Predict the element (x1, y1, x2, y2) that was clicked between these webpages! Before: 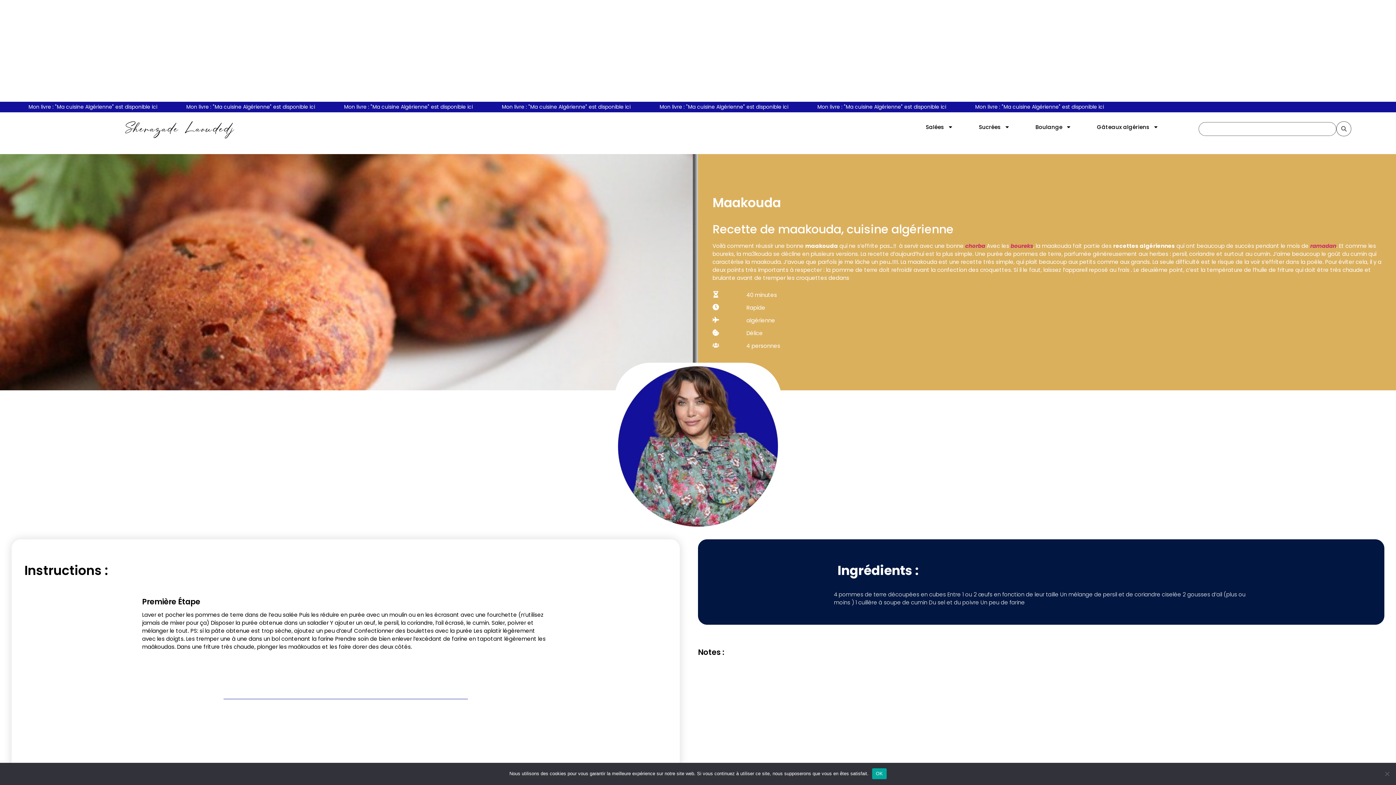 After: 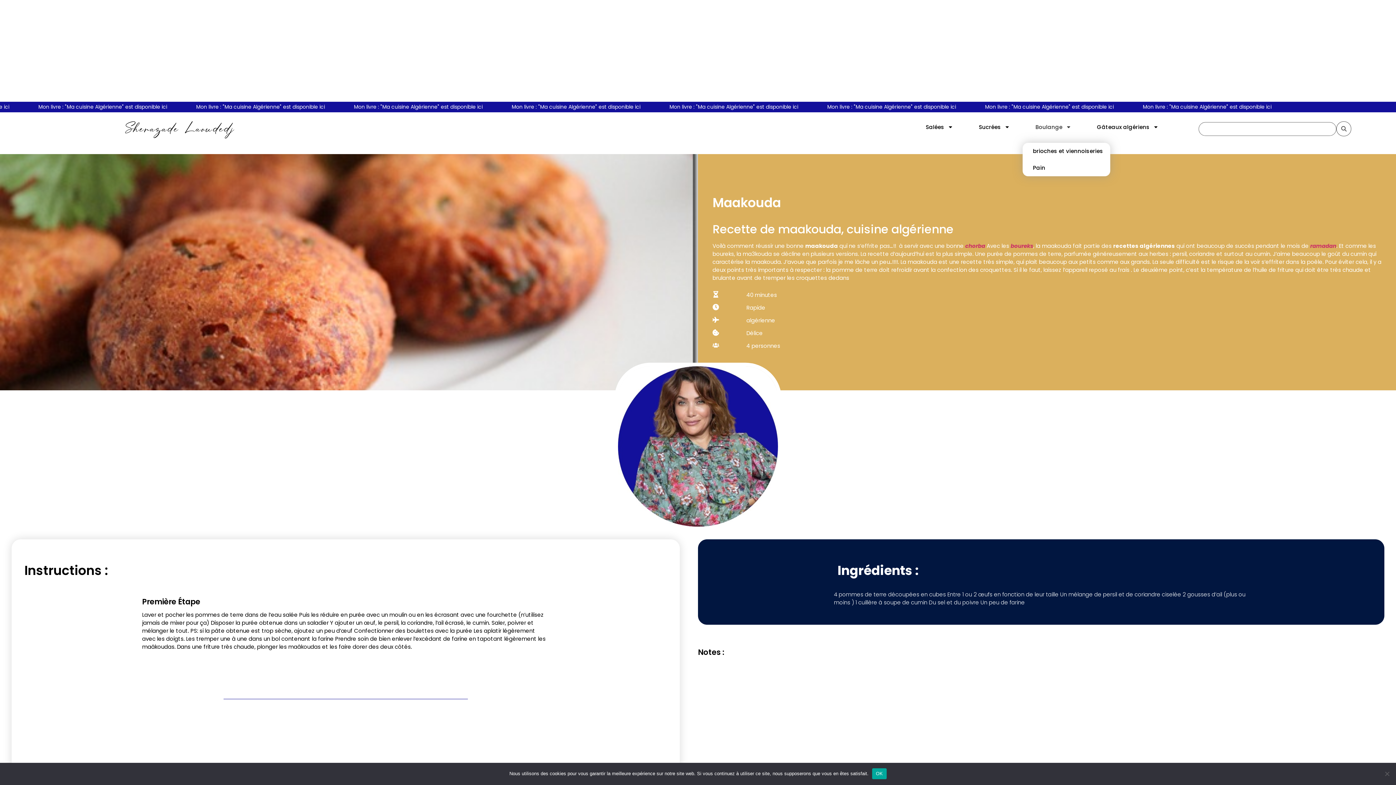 Action: label: Boulange bbox: (1023, 118, 1084, 135)